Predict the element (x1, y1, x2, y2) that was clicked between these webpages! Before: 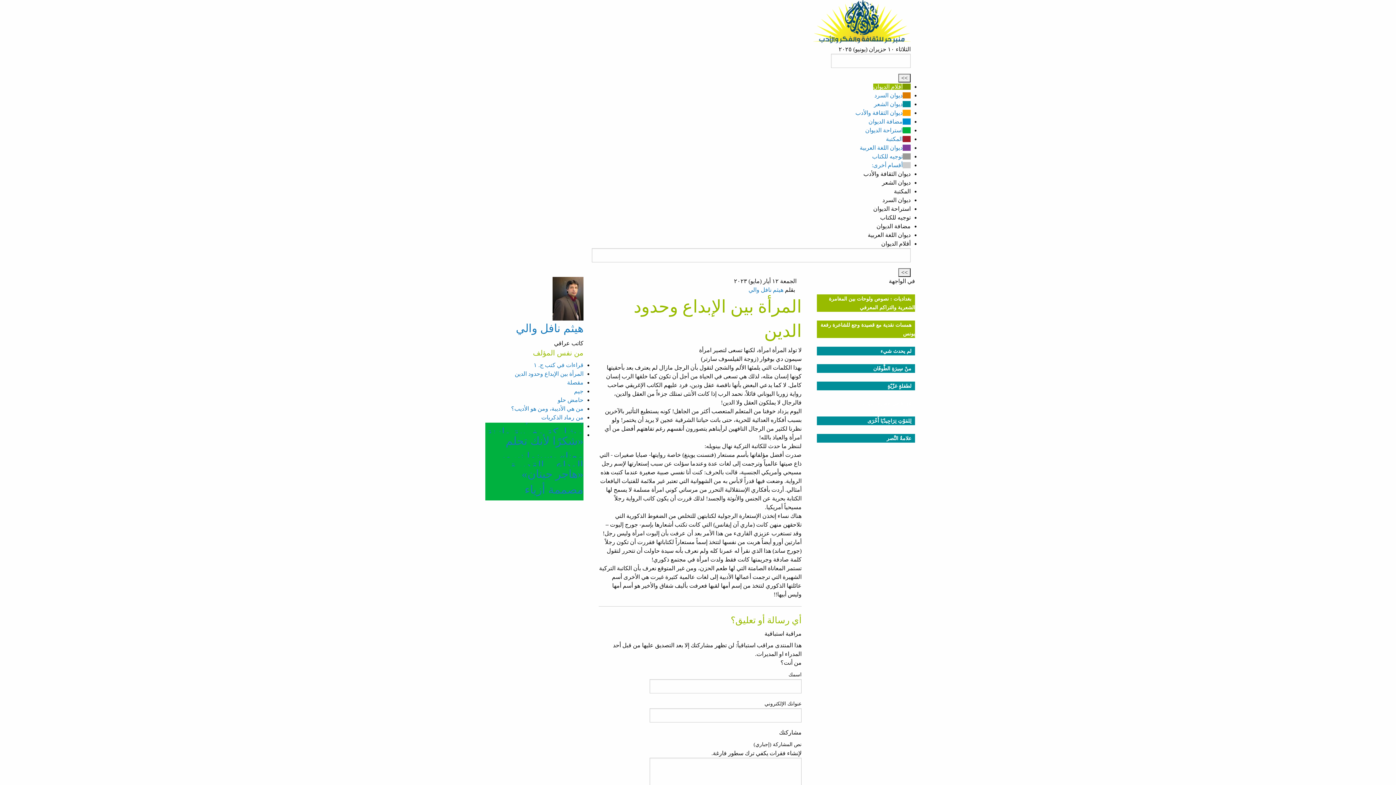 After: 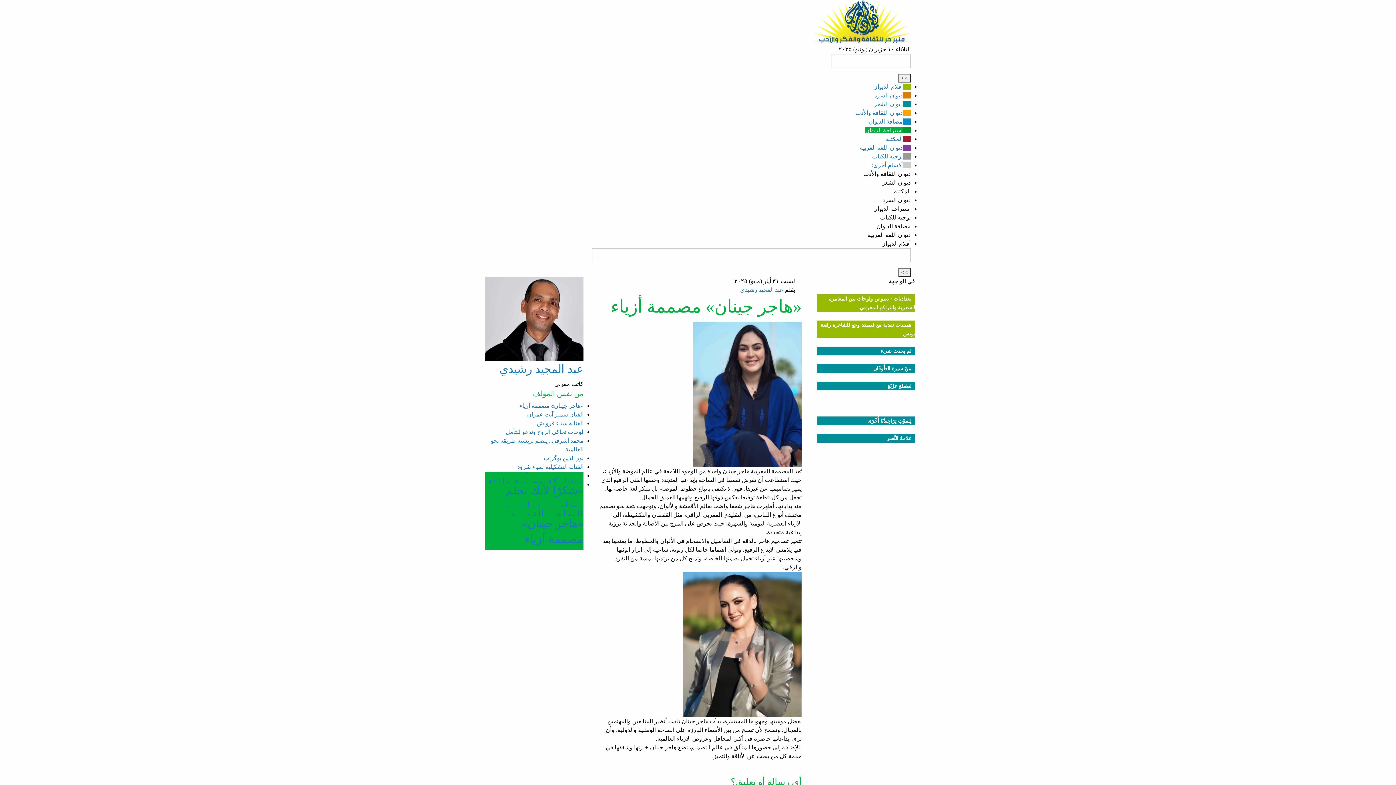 Action: bbox: (485, 492, 583, 500) label: «هاجر جينان» مصممة أزياء